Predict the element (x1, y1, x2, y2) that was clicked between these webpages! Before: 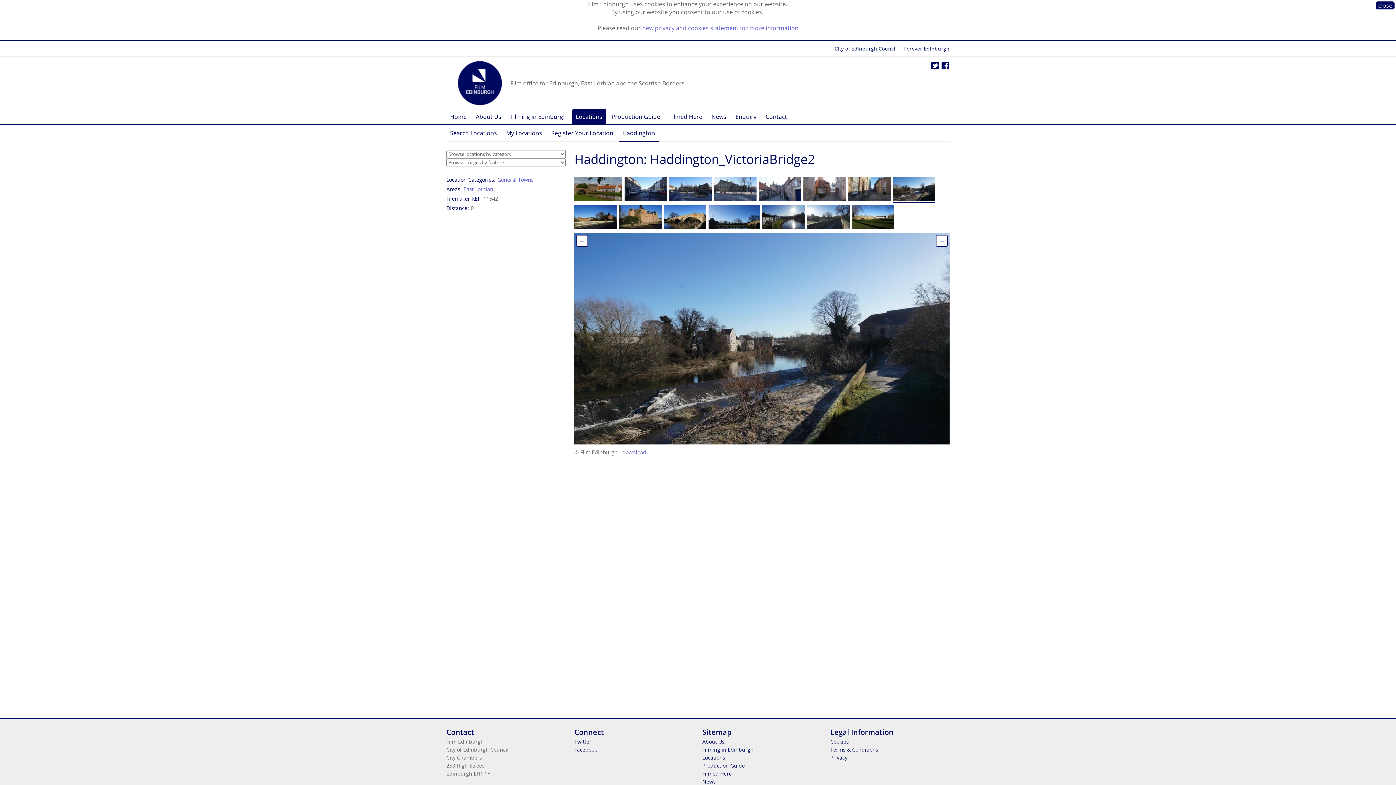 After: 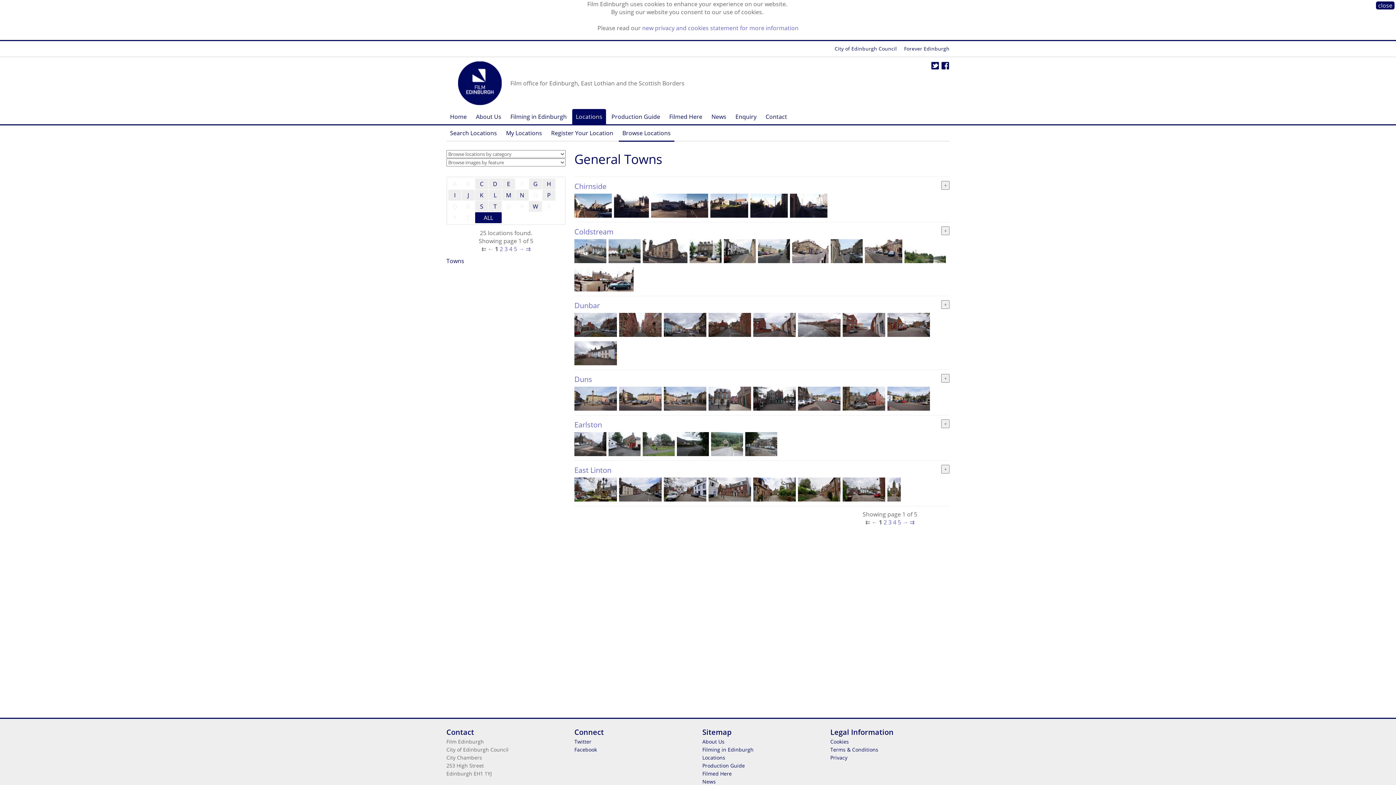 Action: bbox: (497, 176, 533, 183) label: General Towns